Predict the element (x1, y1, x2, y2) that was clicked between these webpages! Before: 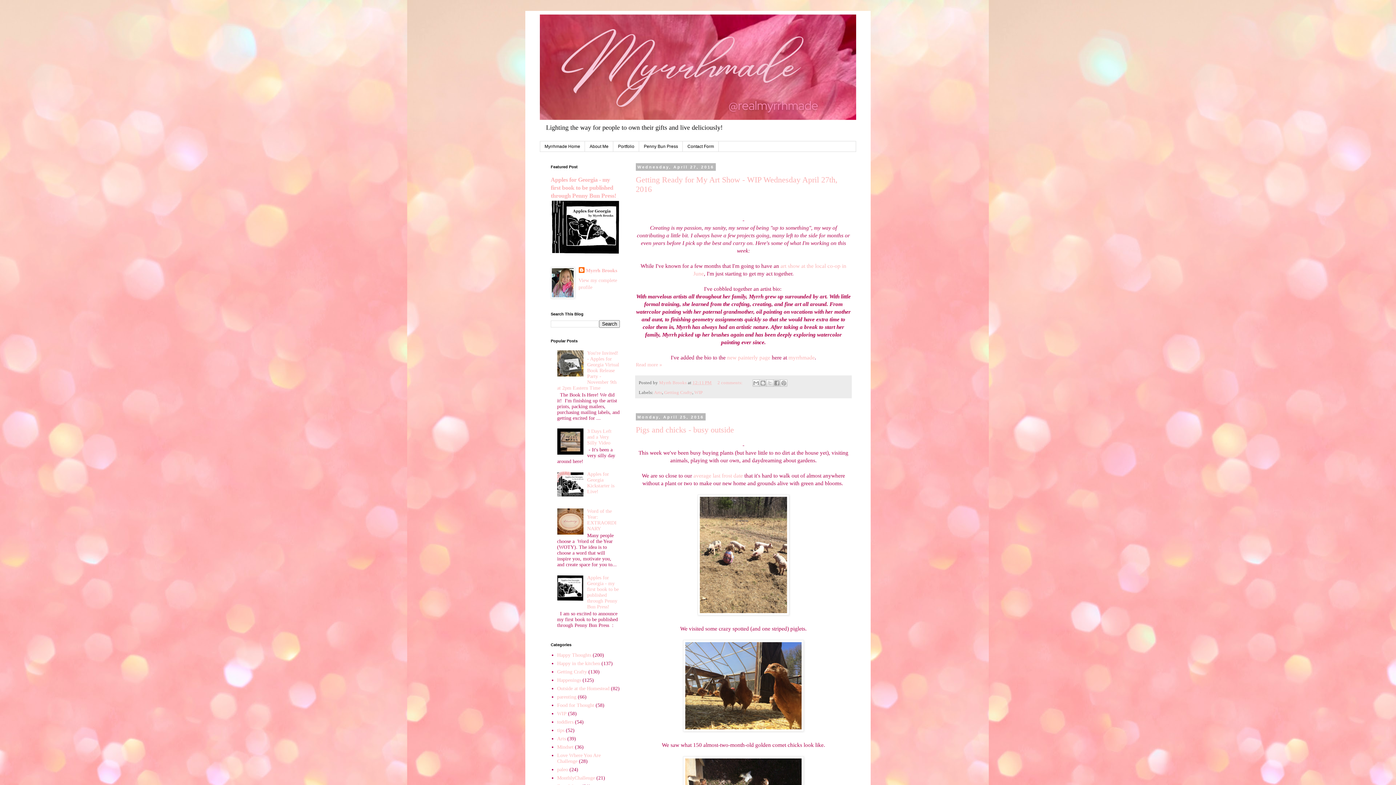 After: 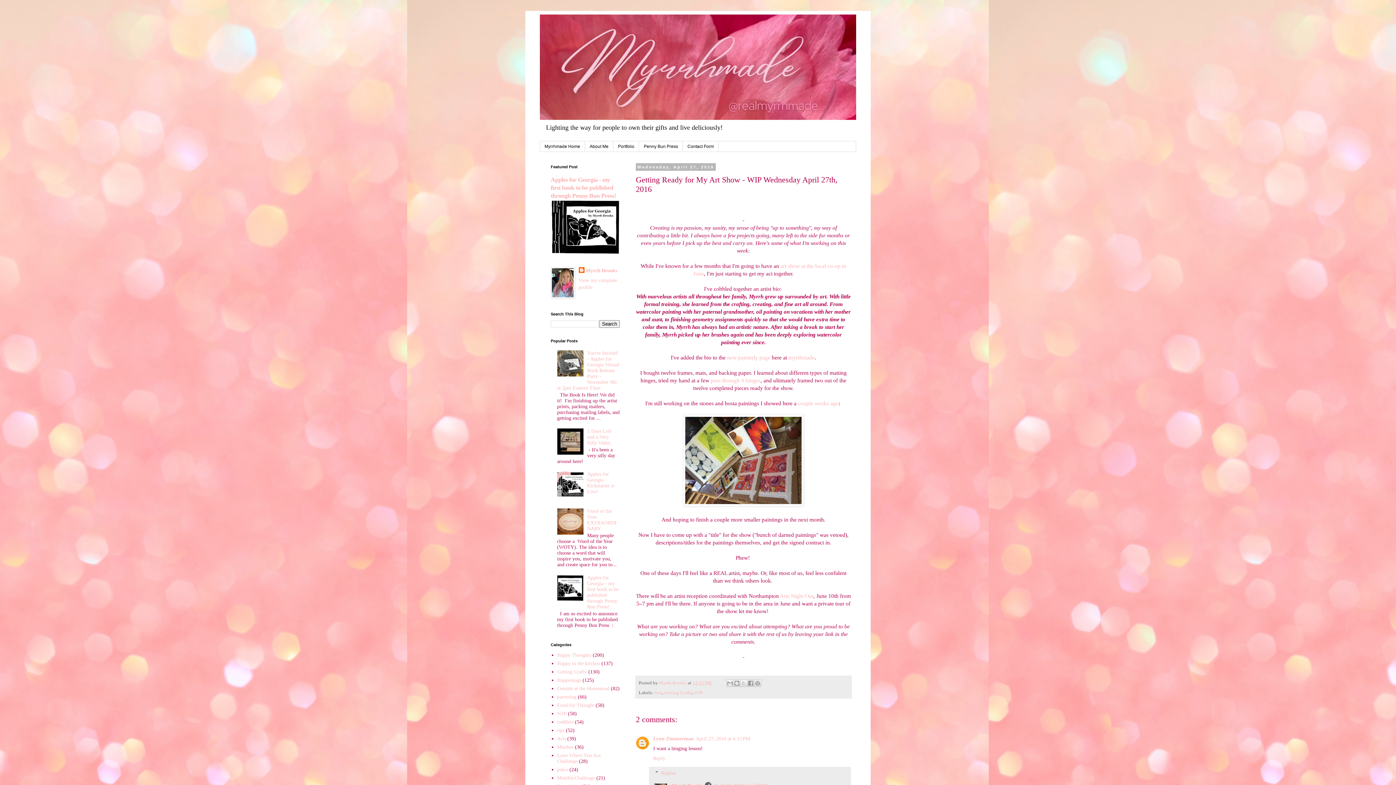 Action: bbox: (692, 380, 712, 385) label: 12:11 PM